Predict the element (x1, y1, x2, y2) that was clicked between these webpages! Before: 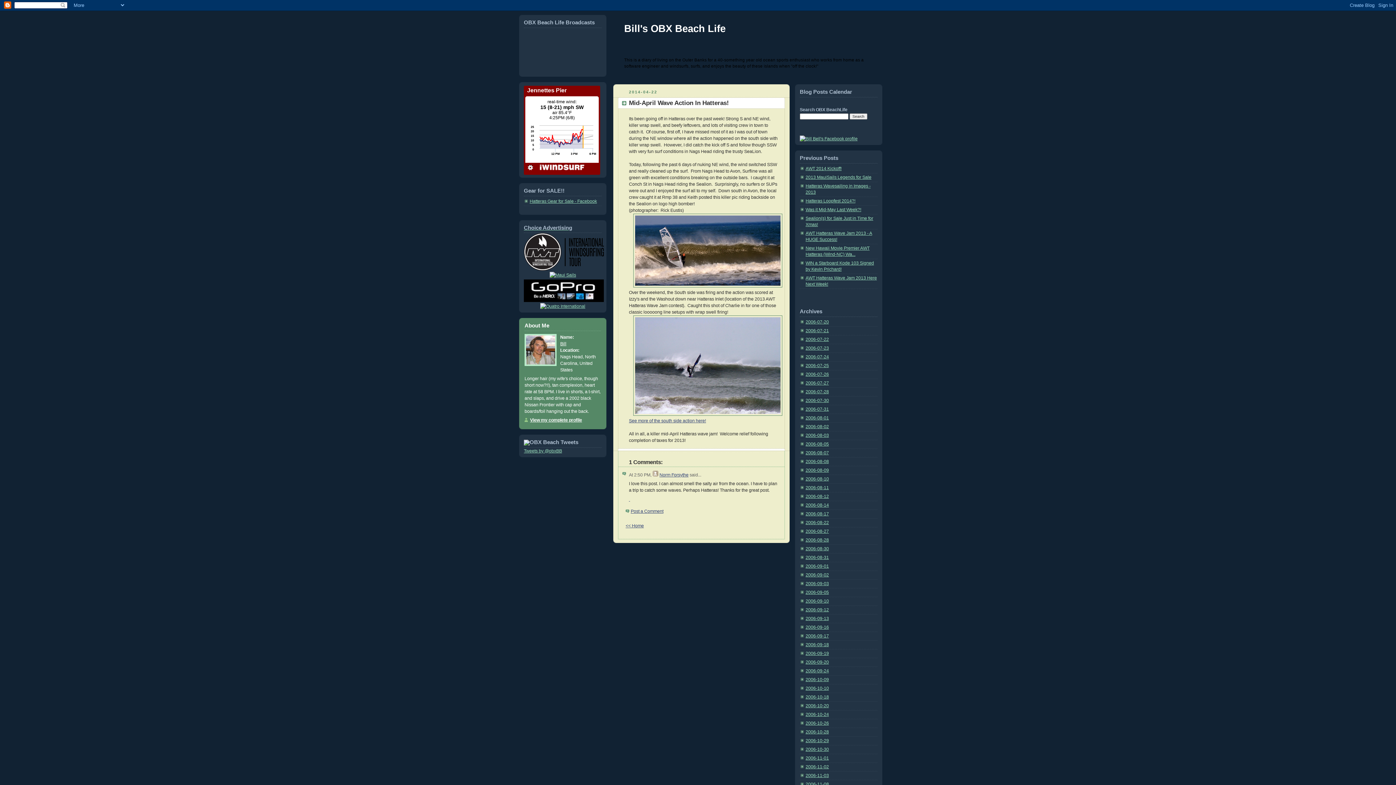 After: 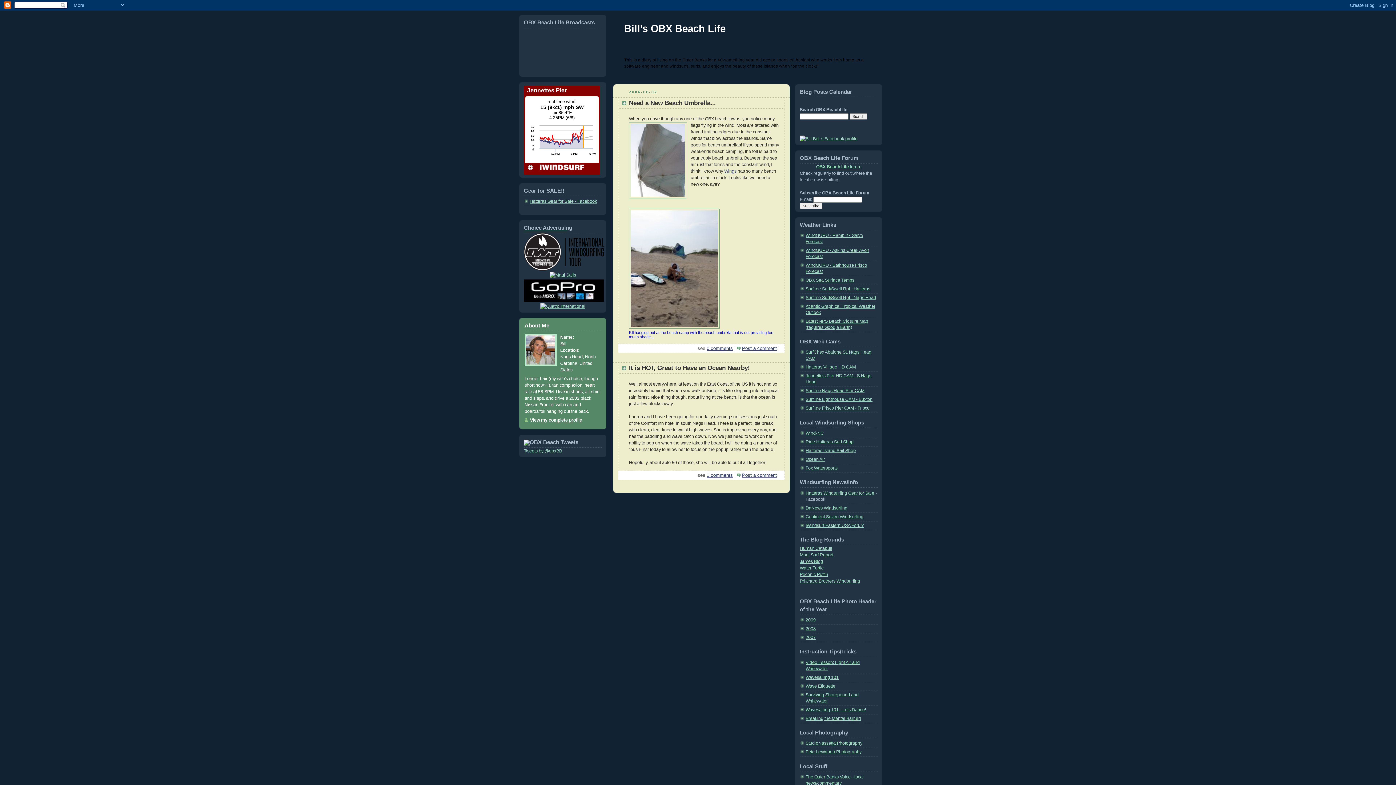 Action: label: 2006-08-02 bbox: (805, 424, 829, 429)